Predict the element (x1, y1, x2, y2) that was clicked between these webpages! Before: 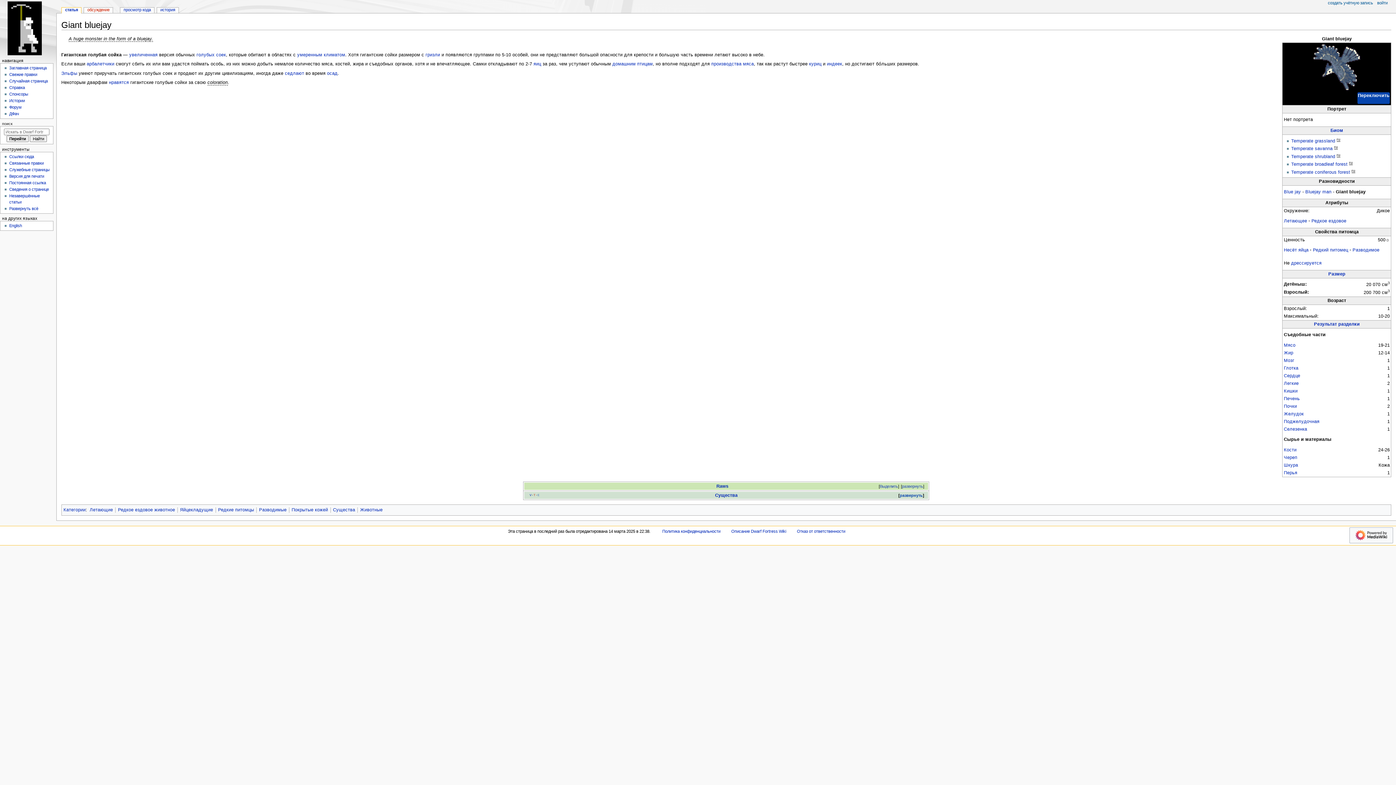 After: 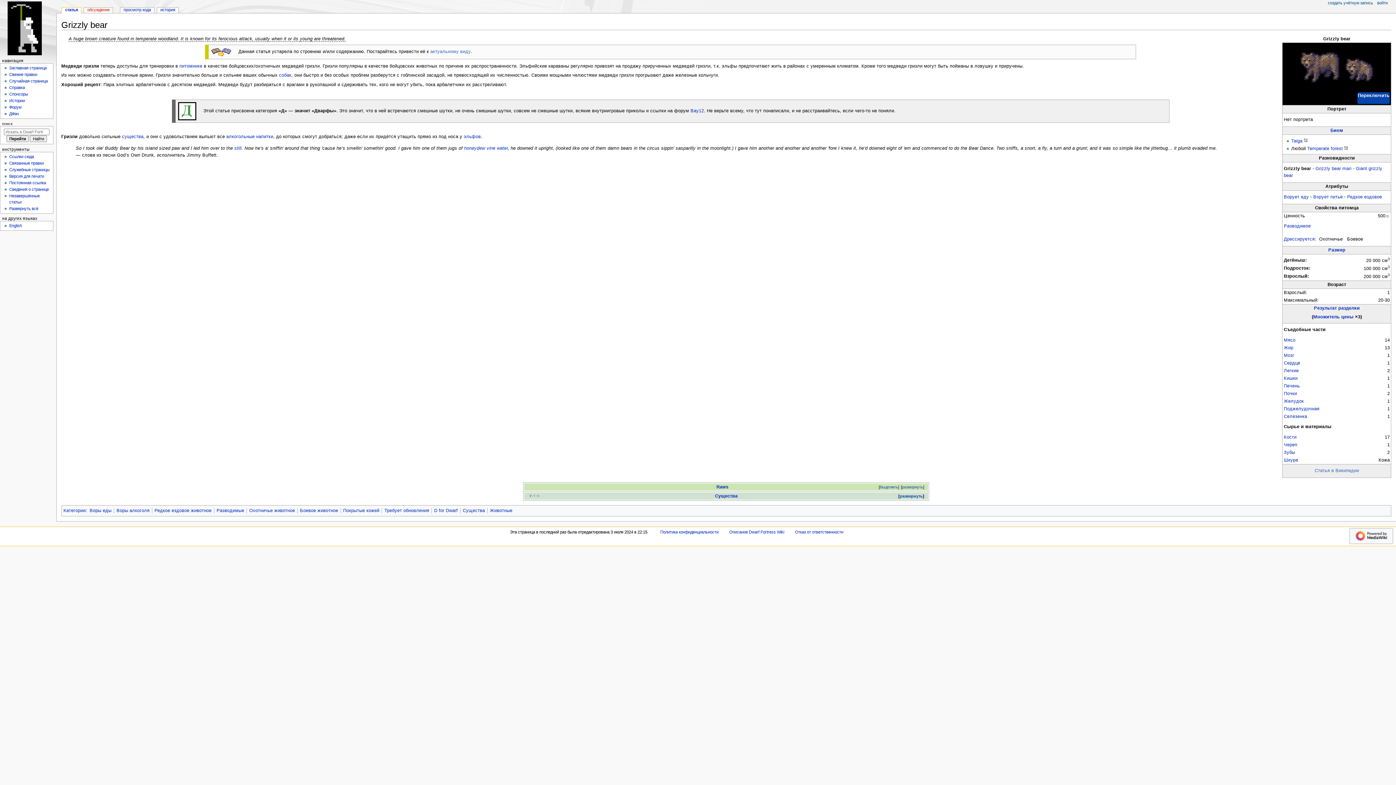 Action: bbox: (425, 52, 440, 57) label: гризли